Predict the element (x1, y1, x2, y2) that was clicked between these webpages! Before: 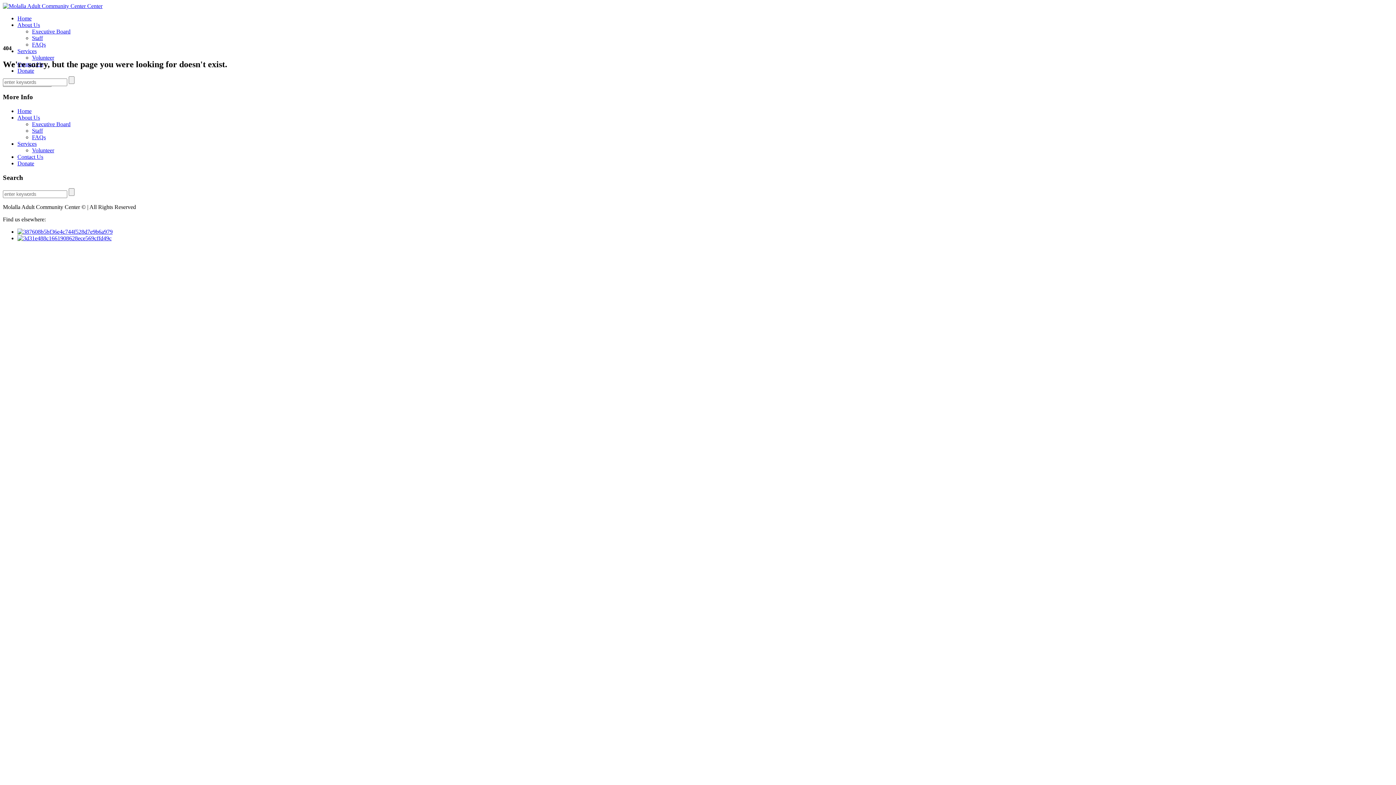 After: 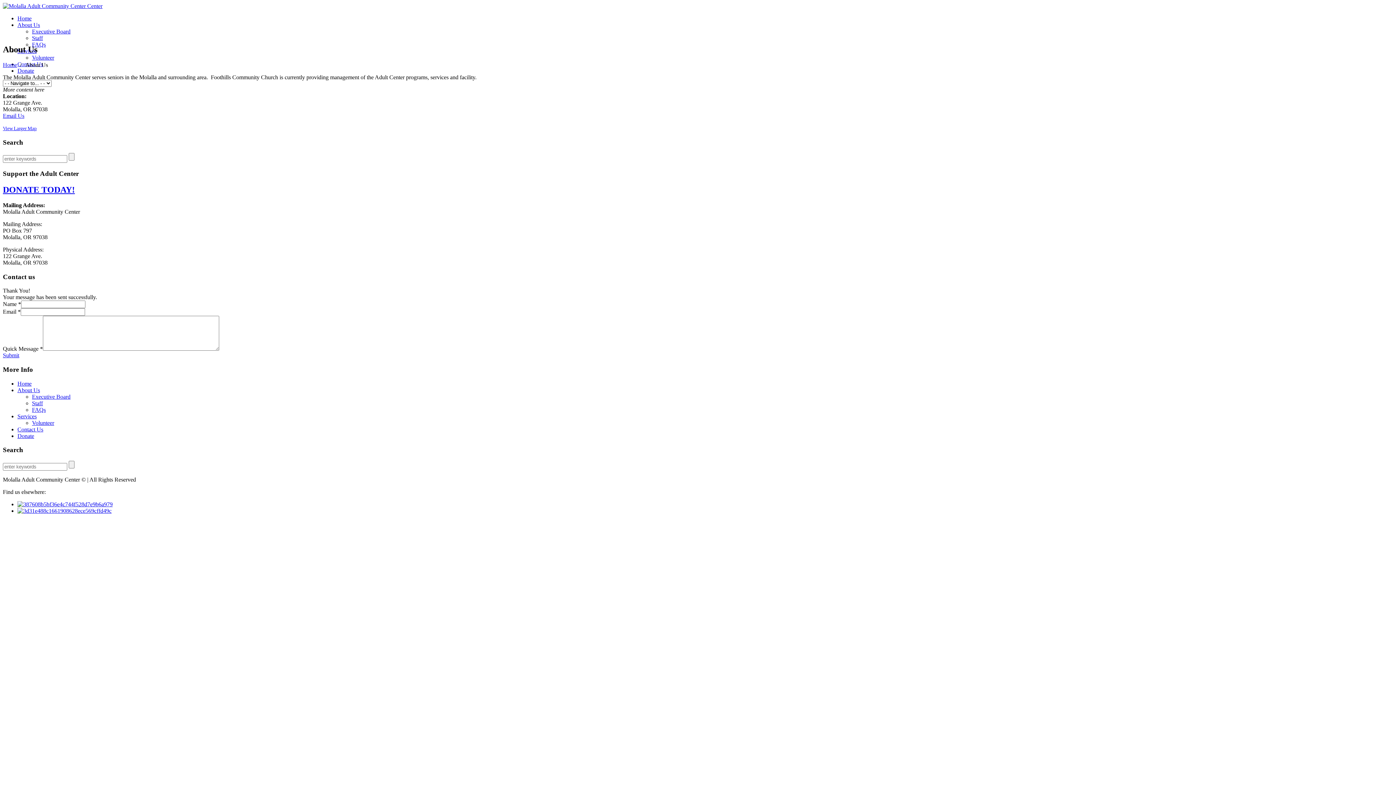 Action: bbox: (17, 21, 40, 28) label: About Us